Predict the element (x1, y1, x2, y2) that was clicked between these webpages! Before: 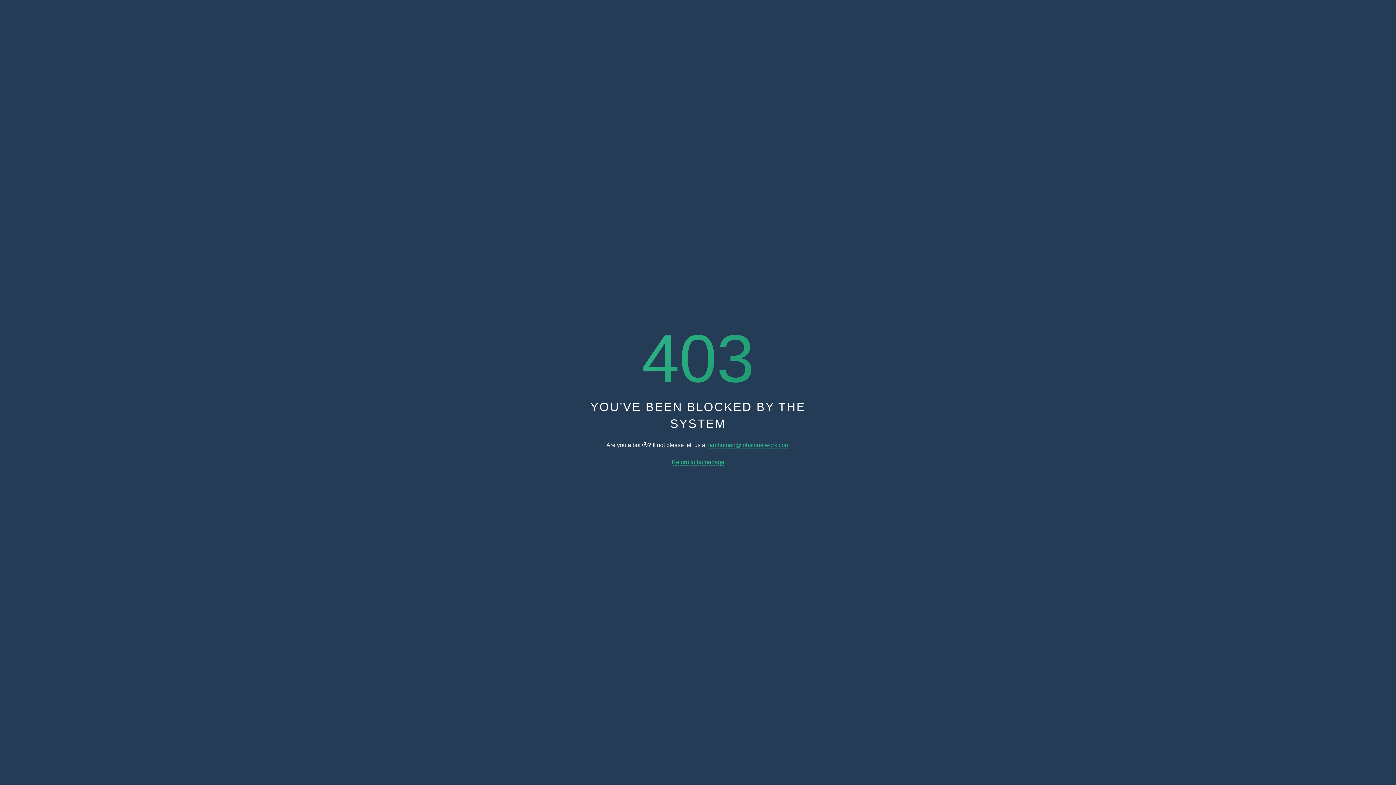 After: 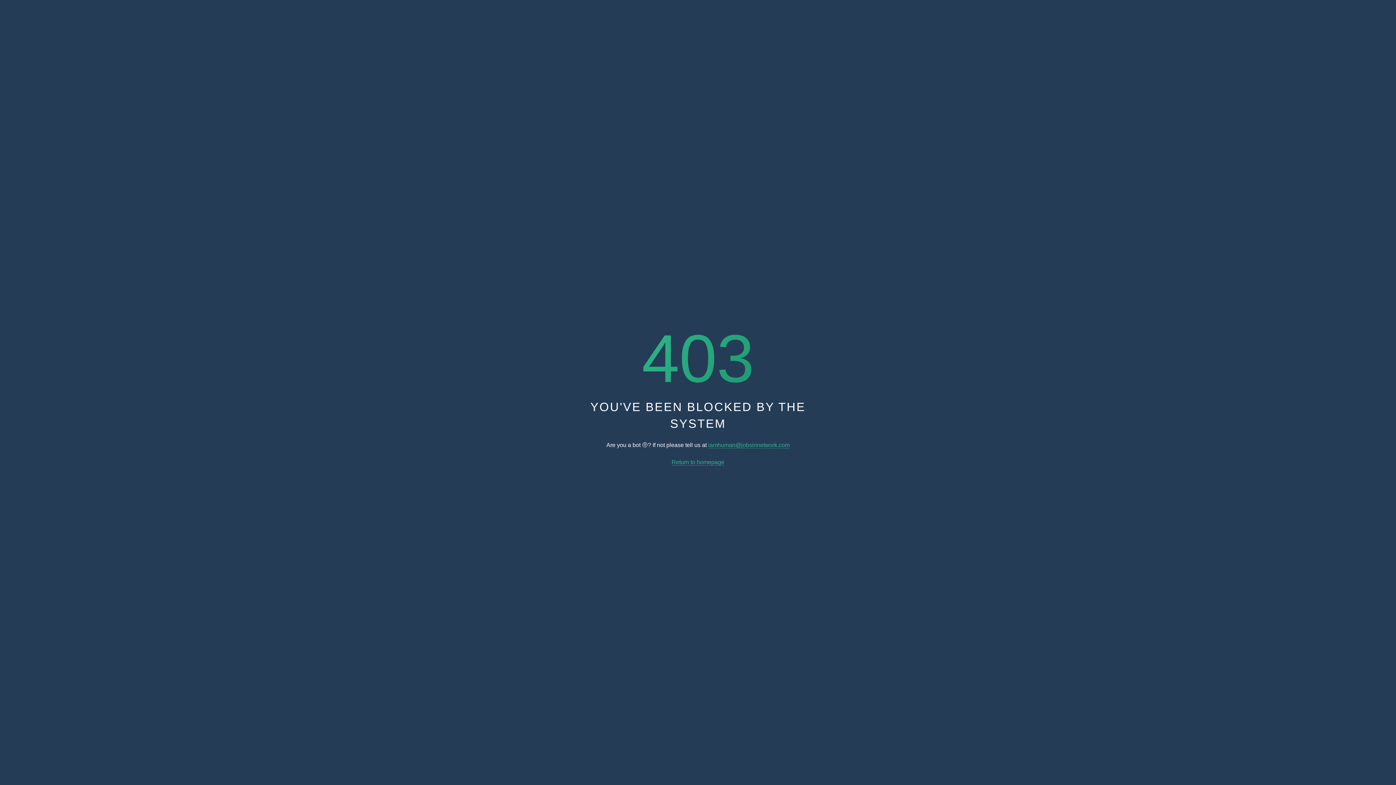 Action: bbox: (671, 459, 724, 465) label: Return to homepage